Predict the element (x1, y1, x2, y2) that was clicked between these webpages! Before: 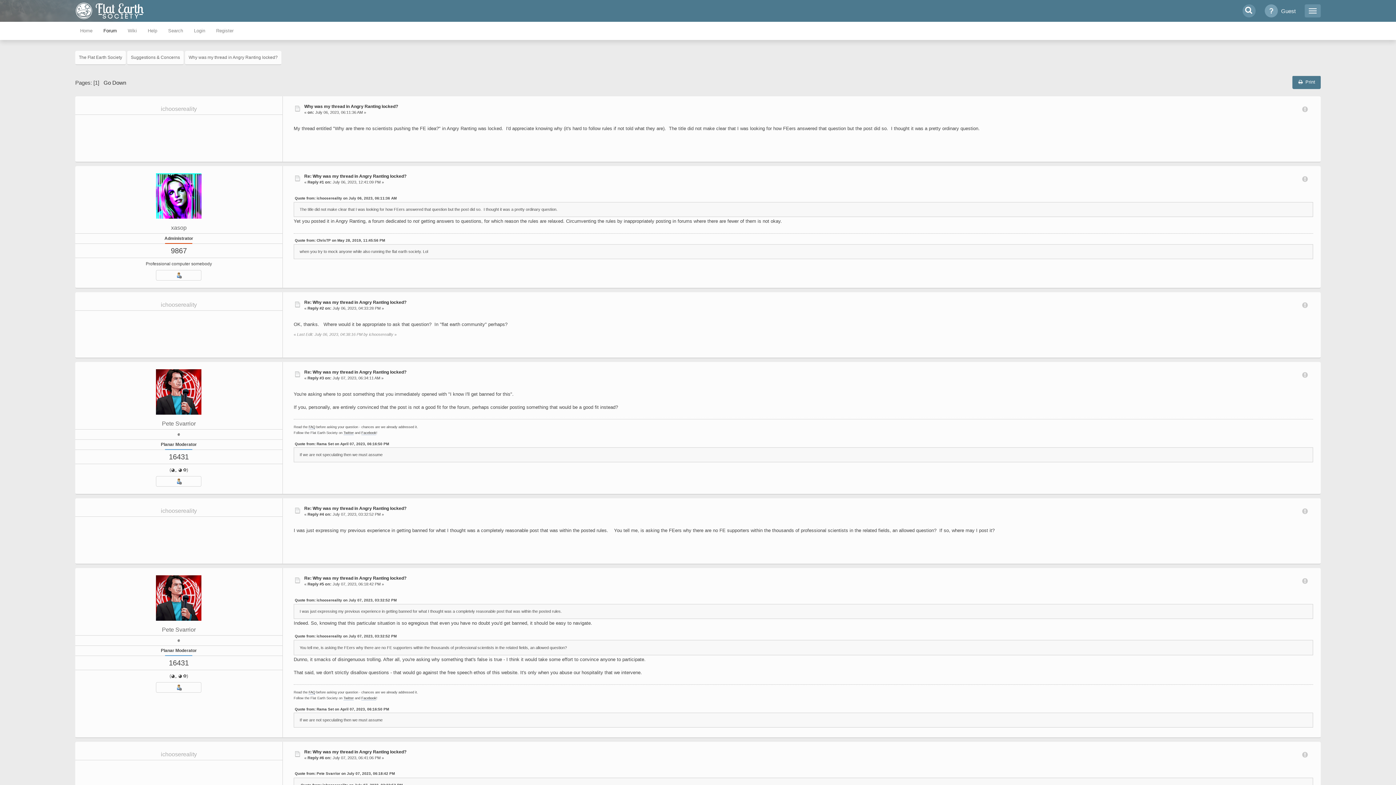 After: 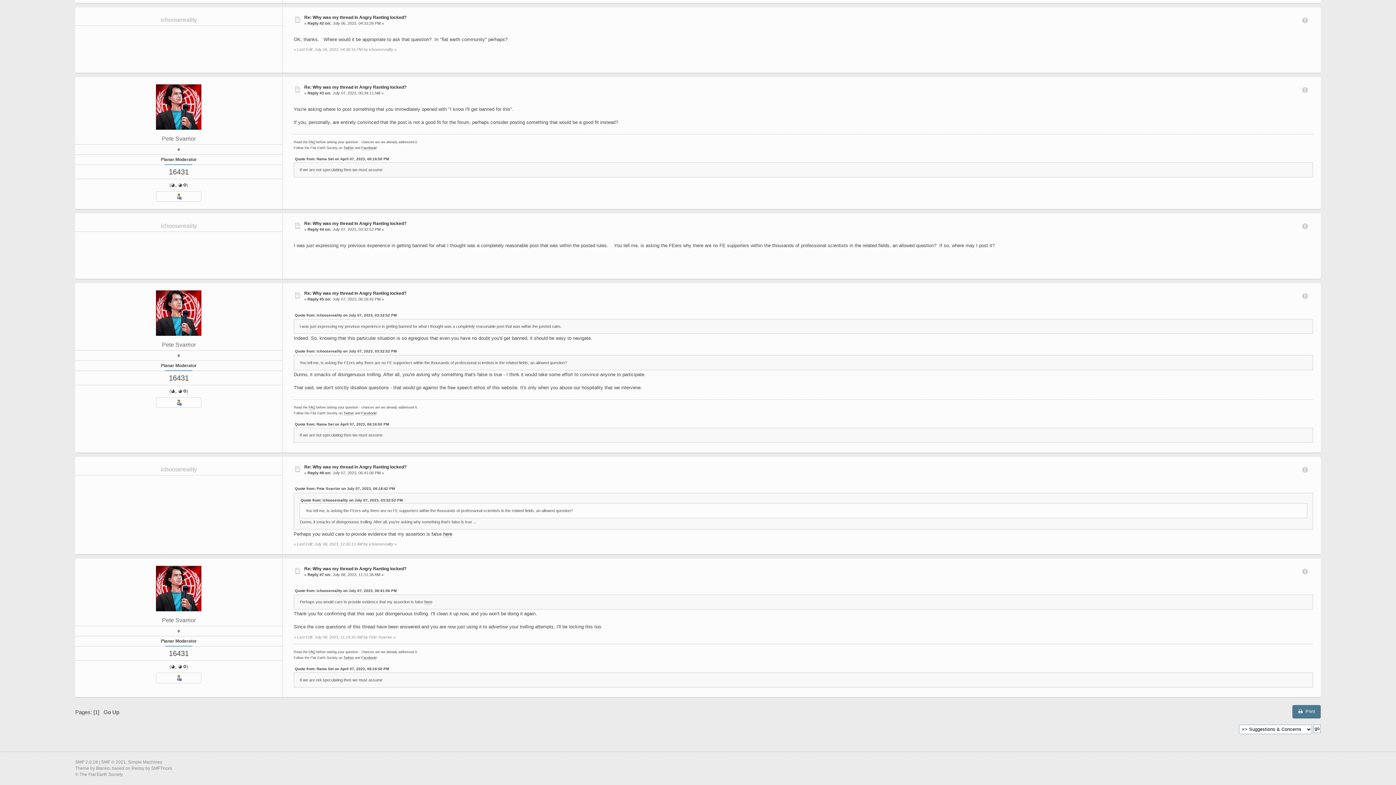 Action: label: Quote from: ichoosereality on July 07, 2023, 03:32:52 PM bbox: (294, 598, 396, 602)